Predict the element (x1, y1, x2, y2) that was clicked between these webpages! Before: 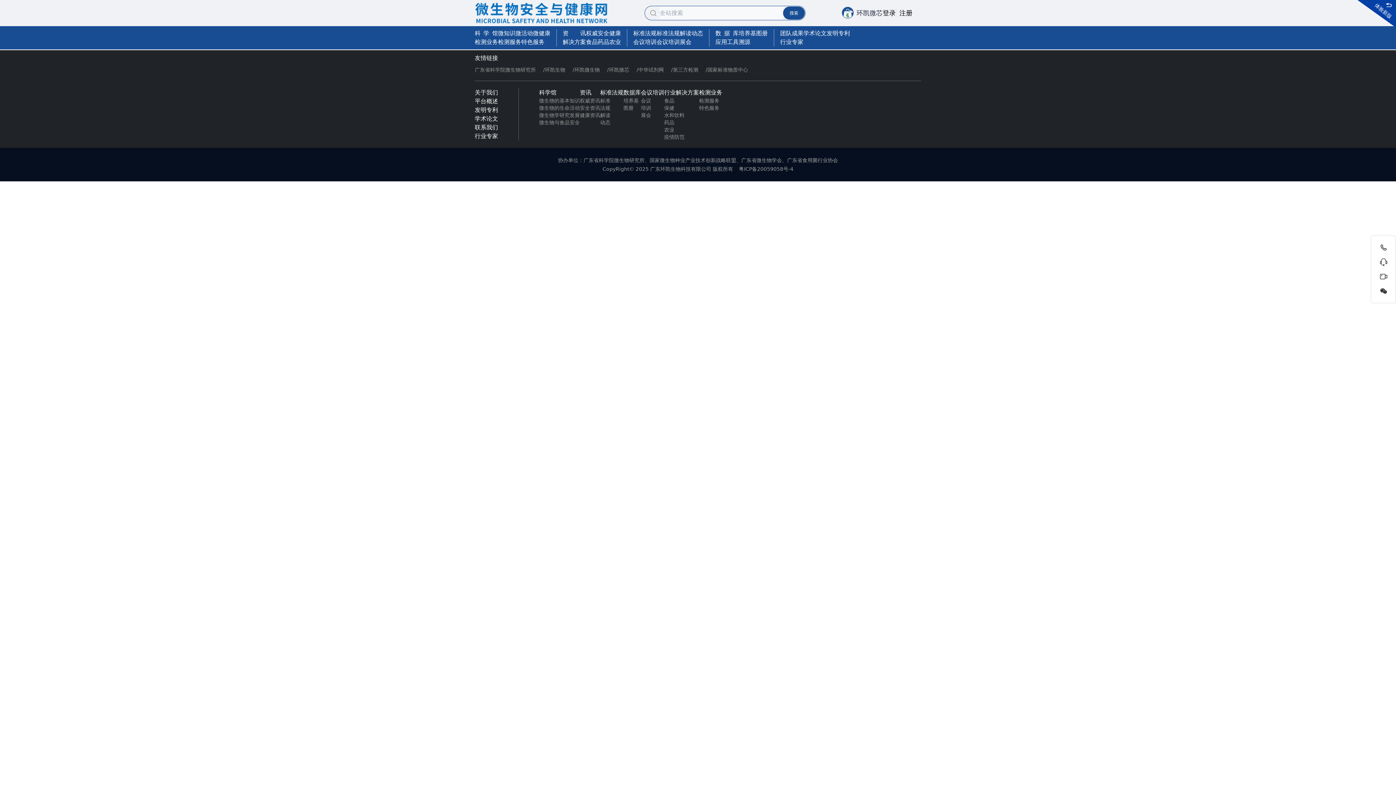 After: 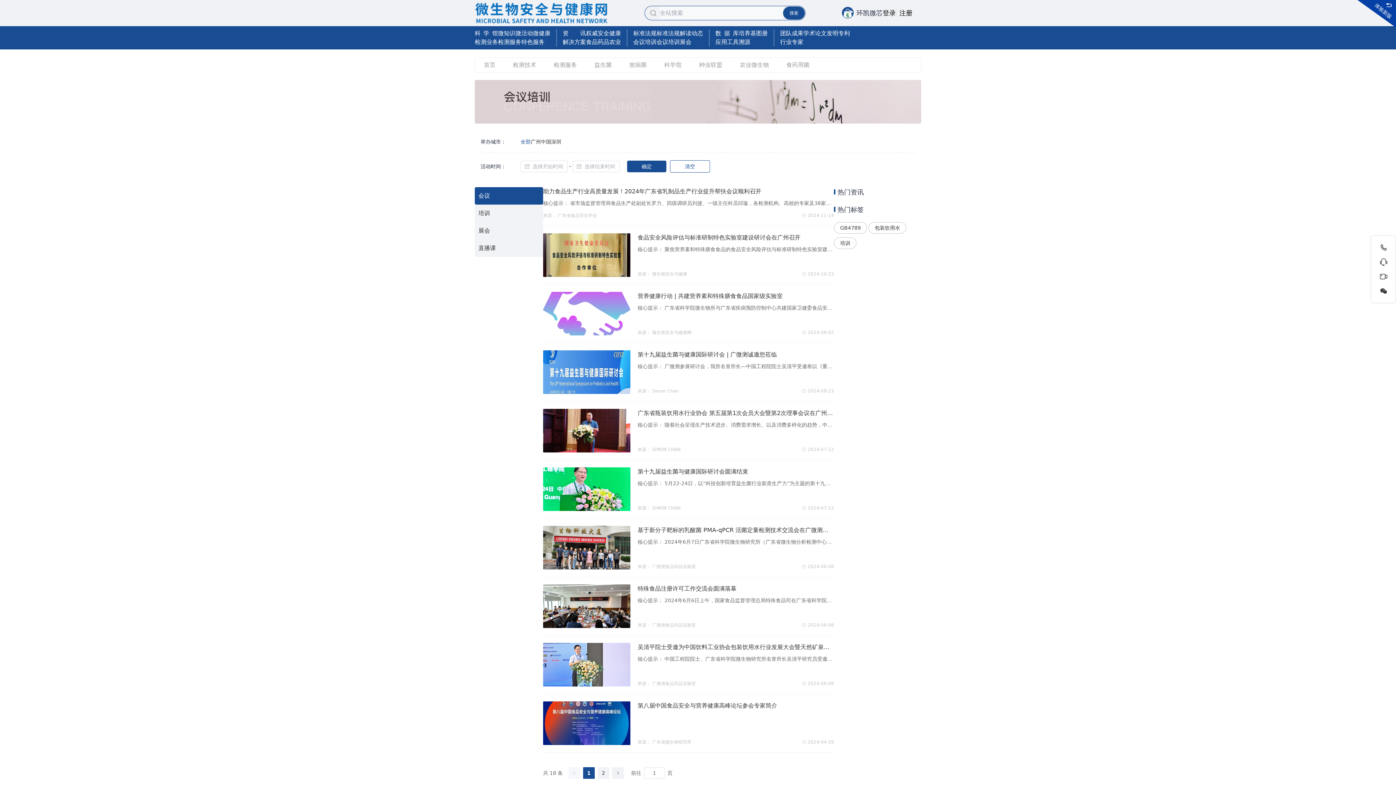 Action: label: 会议 bbox: (656, 38, 668, 45)